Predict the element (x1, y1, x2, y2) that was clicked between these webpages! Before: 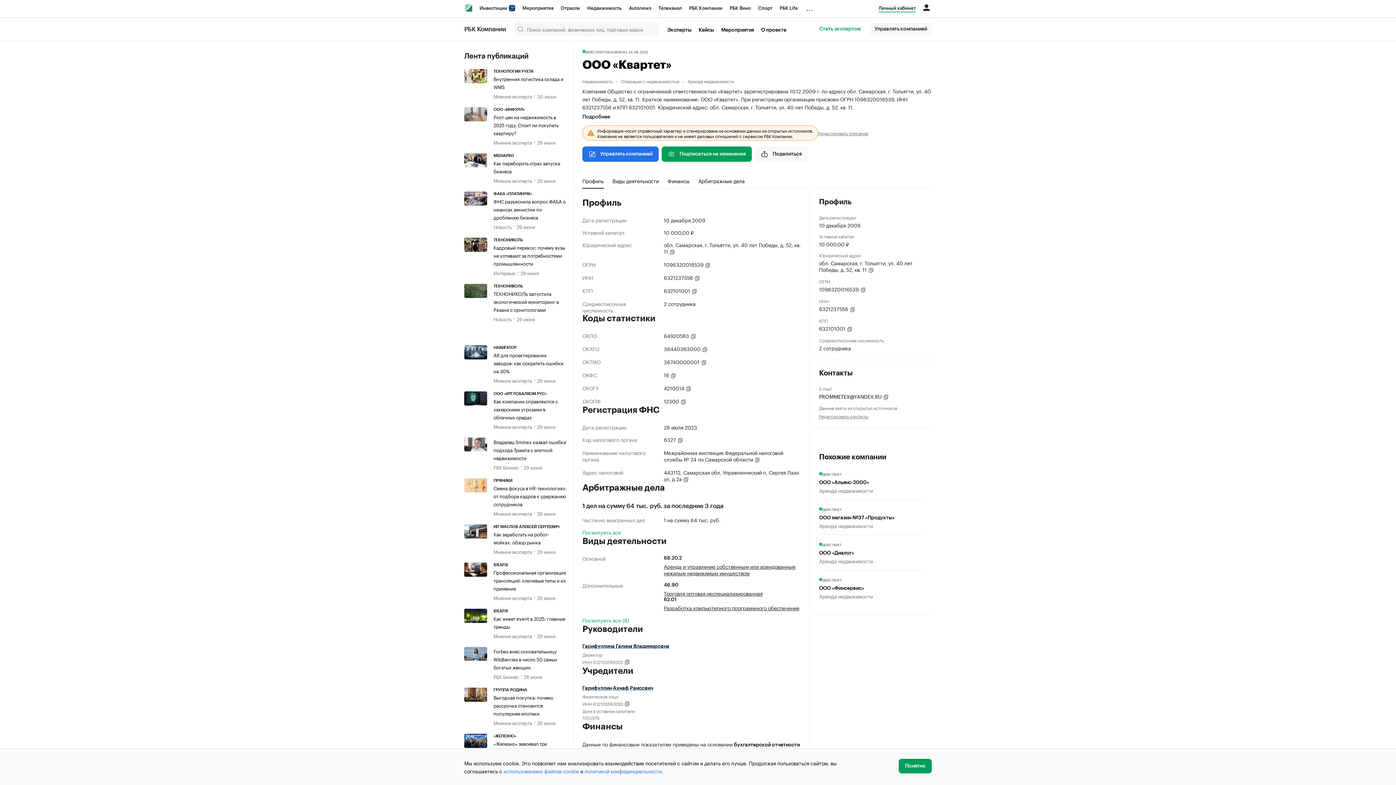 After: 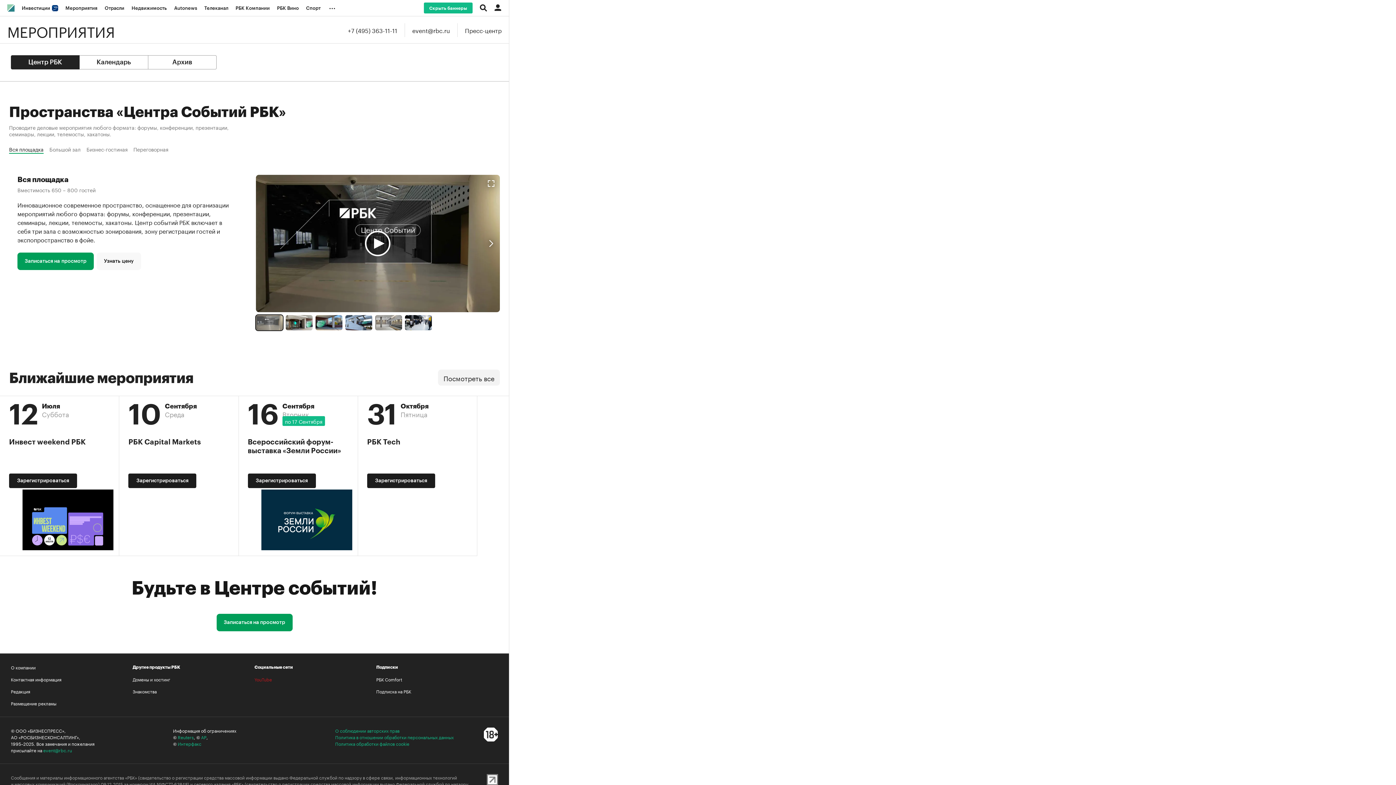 Action: label: Мероприятия bbox: (518, 0, 557, 16)